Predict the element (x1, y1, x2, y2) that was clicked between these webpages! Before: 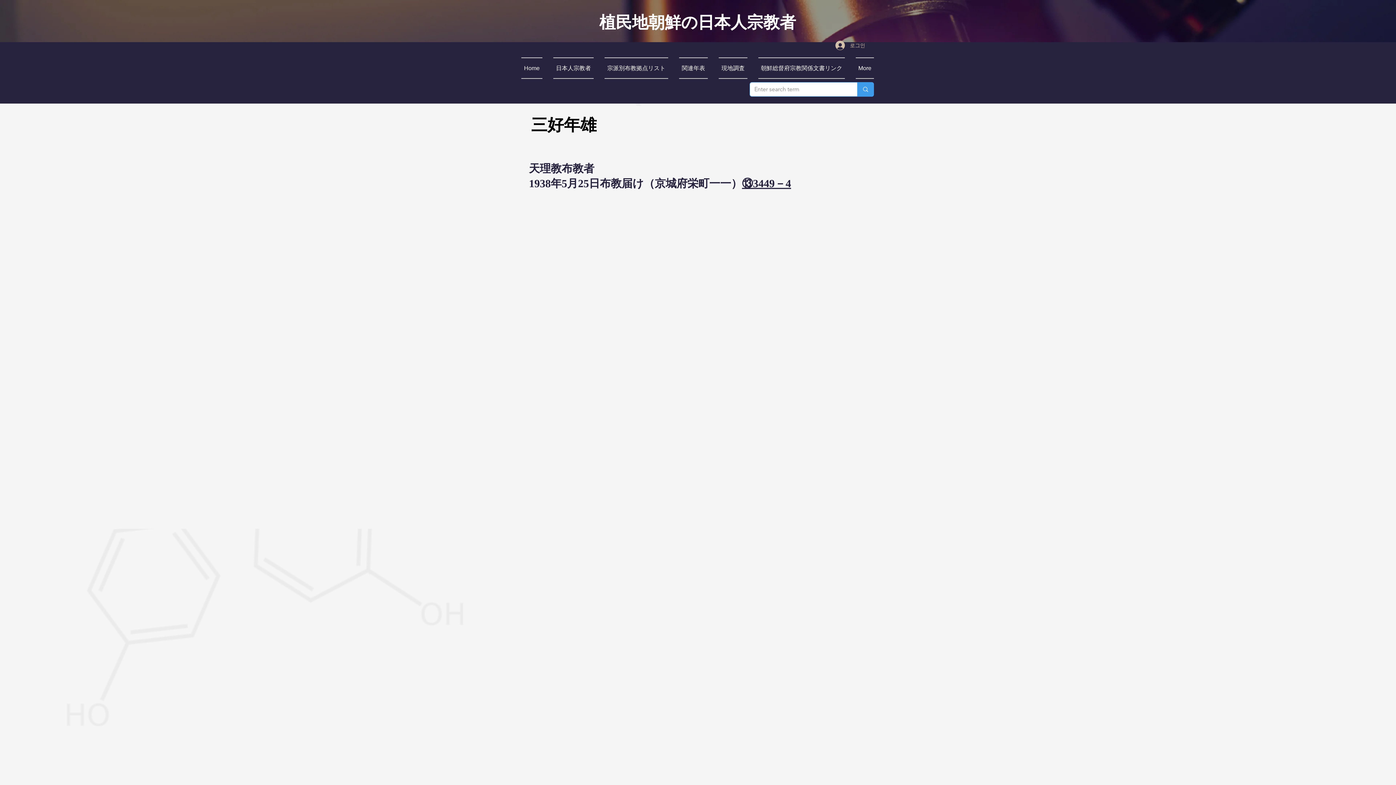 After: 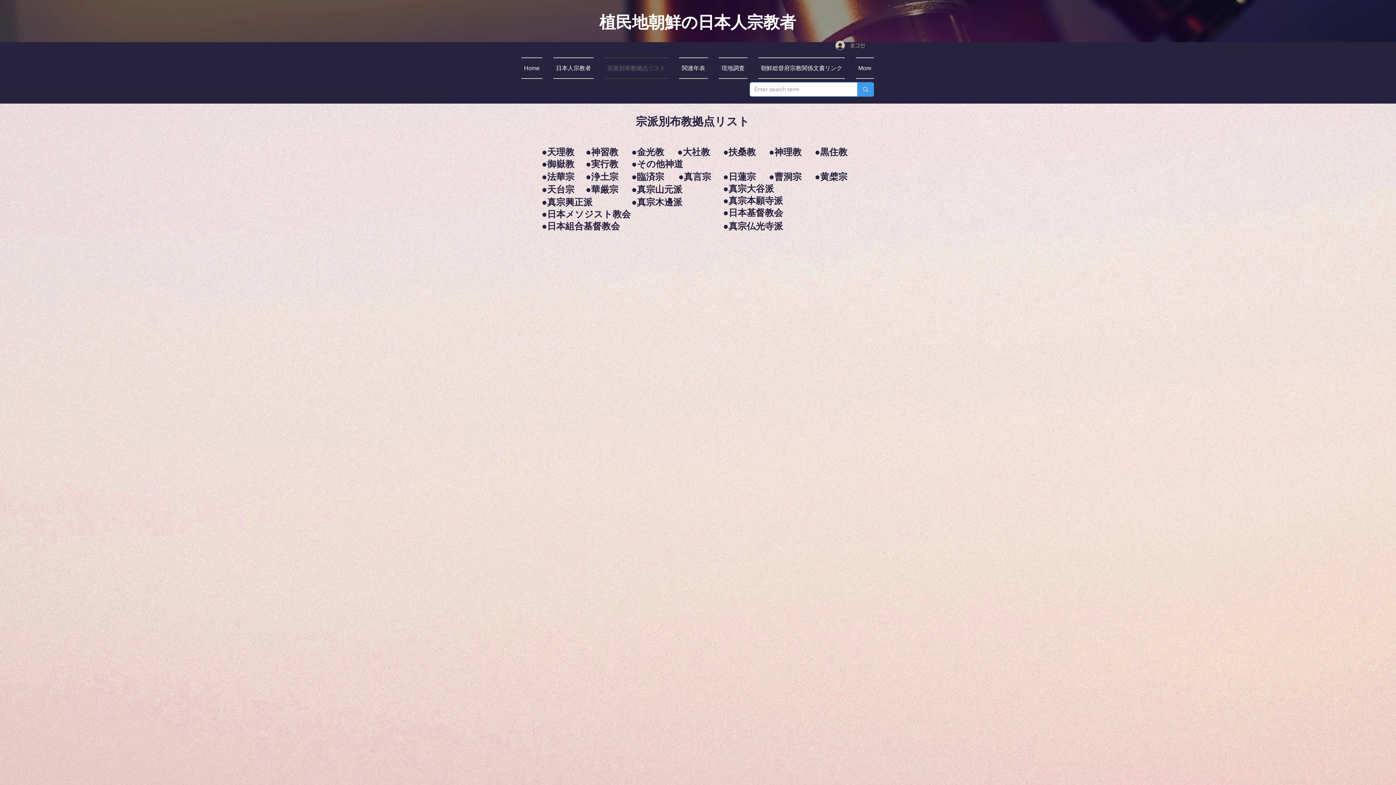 Action: bbox: (599, 57, 673, 78) label: 宗派別布教拠点リスト